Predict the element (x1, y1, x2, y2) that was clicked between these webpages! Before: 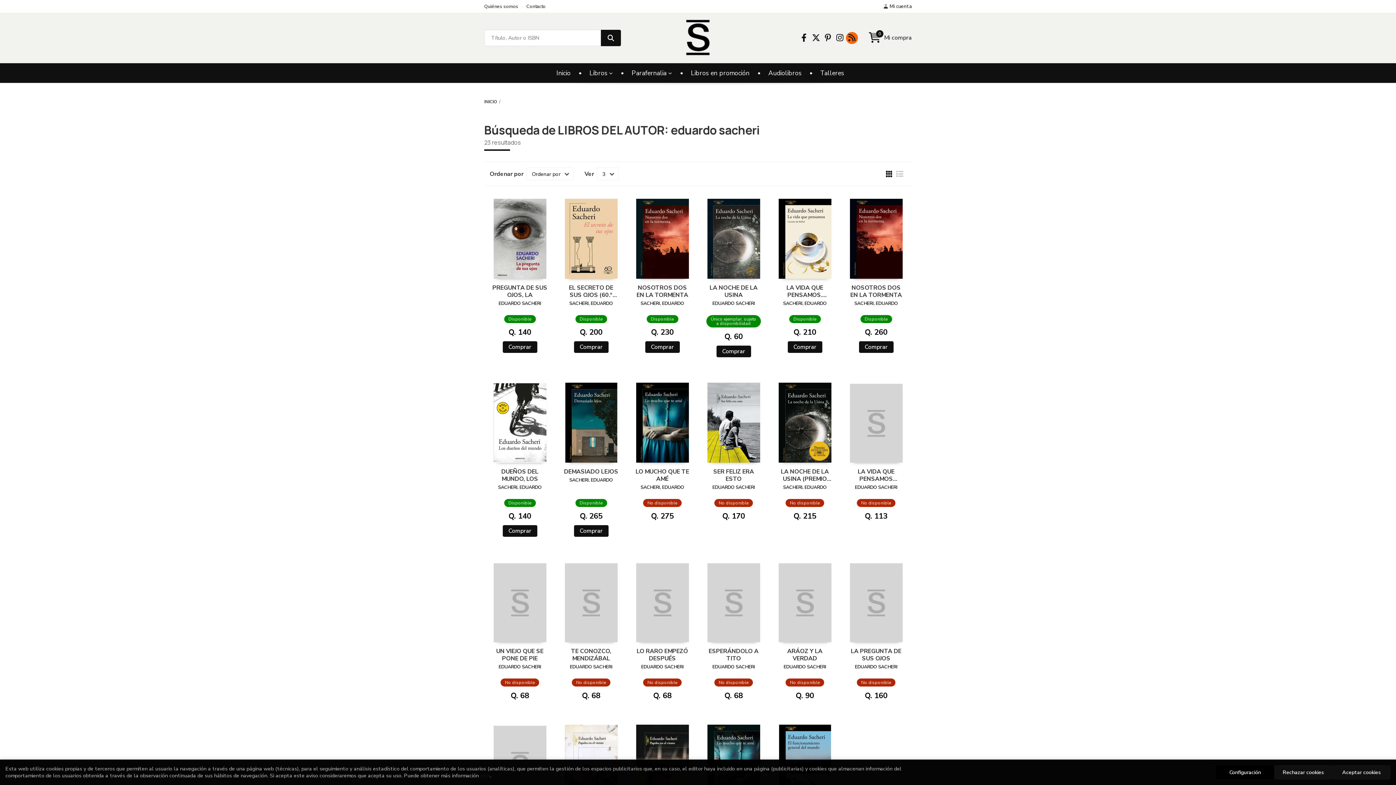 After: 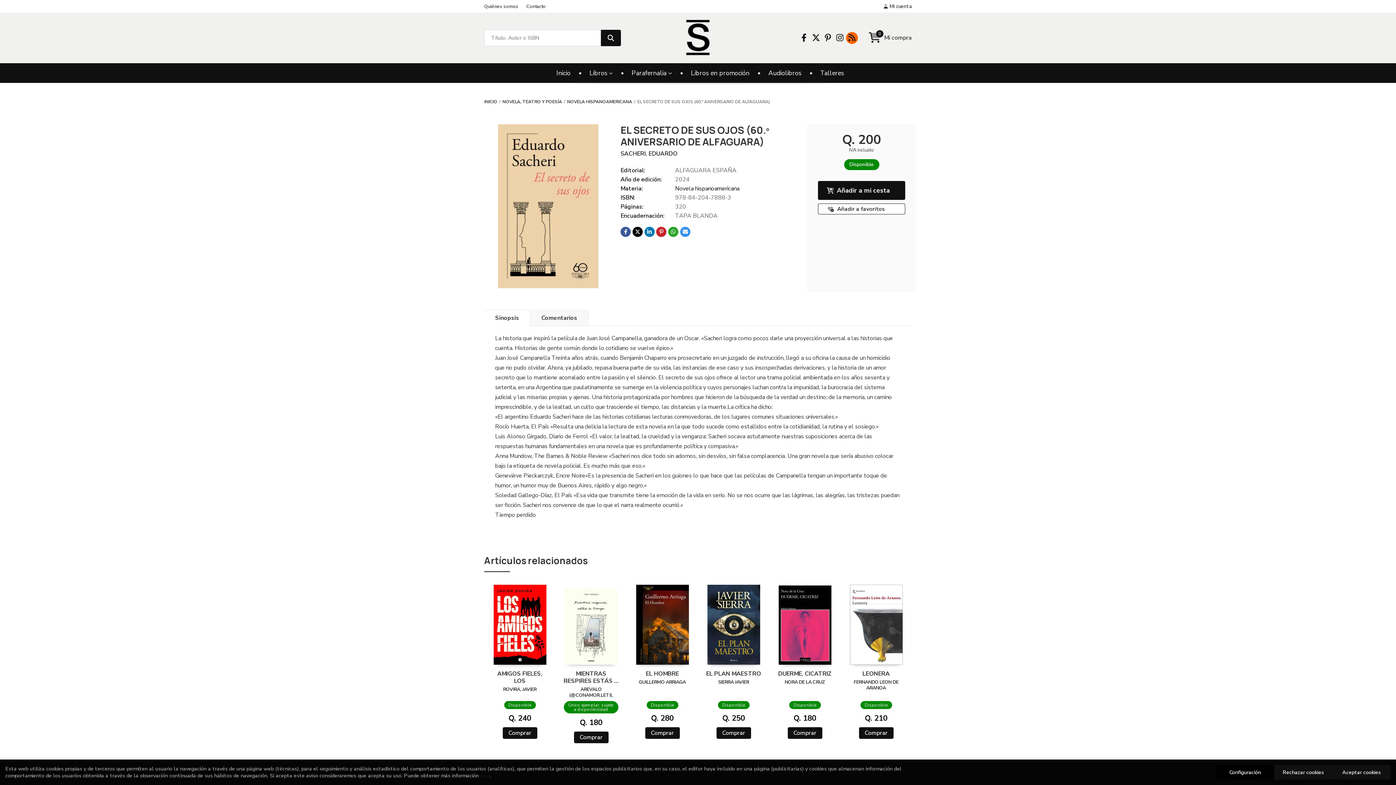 Action: bbox: (561, 197, 621, 278)